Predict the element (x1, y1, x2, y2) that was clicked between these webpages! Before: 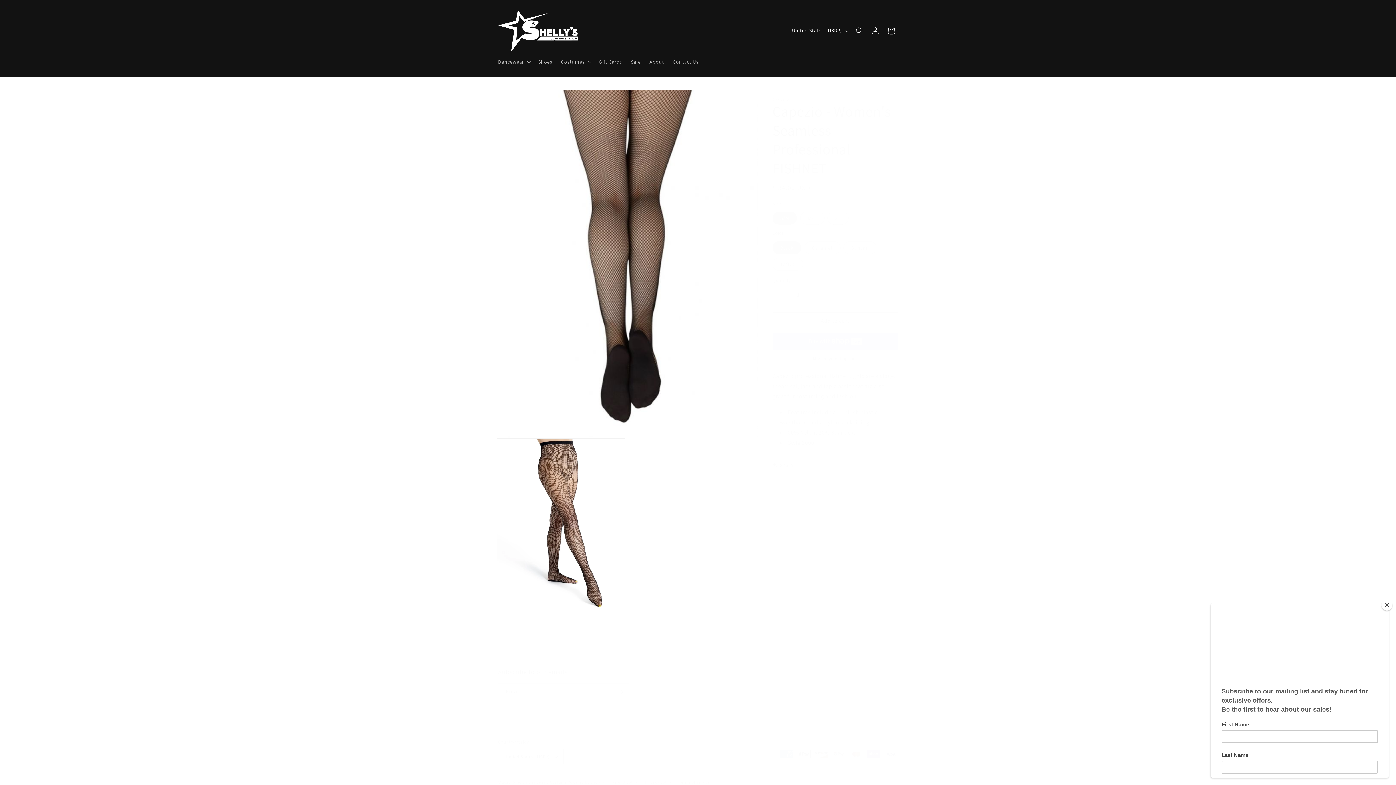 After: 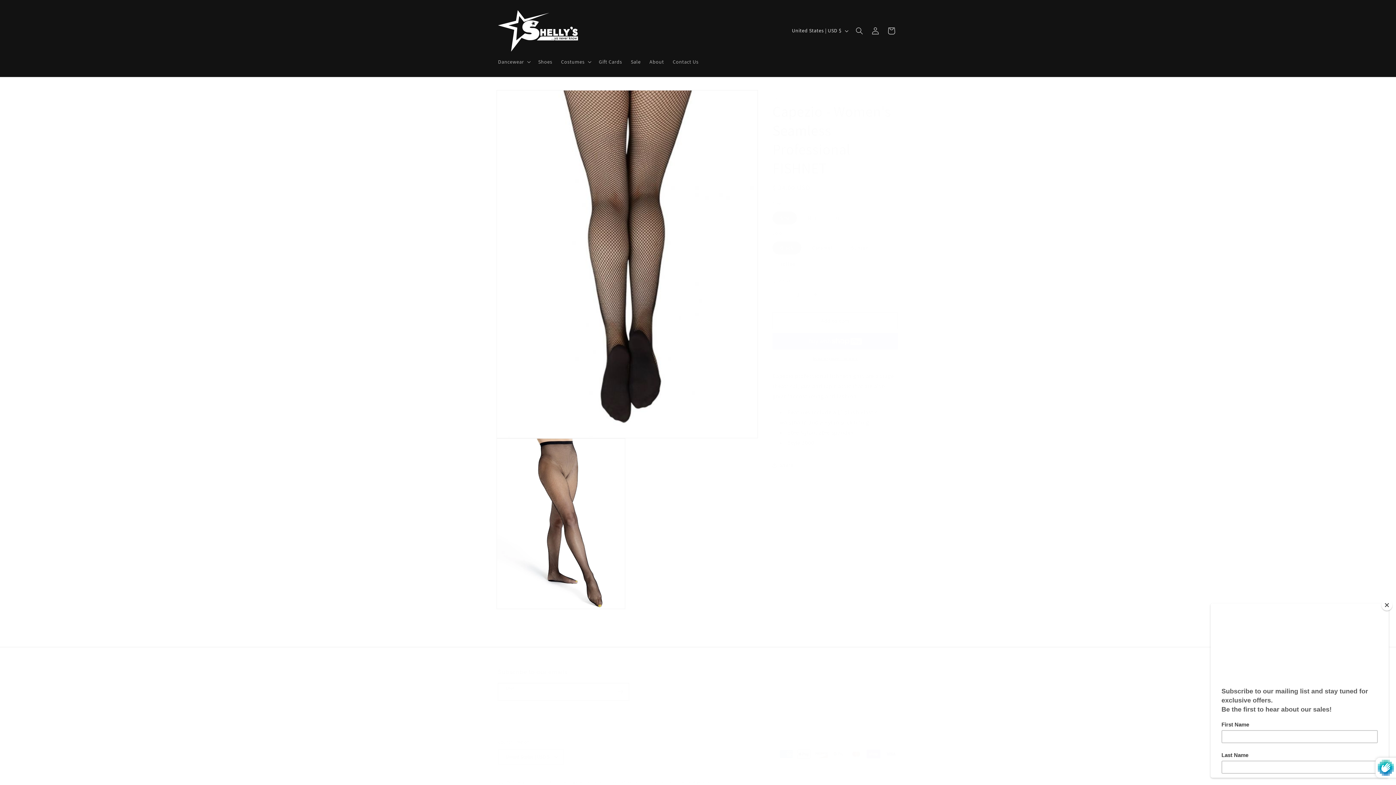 Action: label: Subscribe bbox: (612, 683, 628, 700)